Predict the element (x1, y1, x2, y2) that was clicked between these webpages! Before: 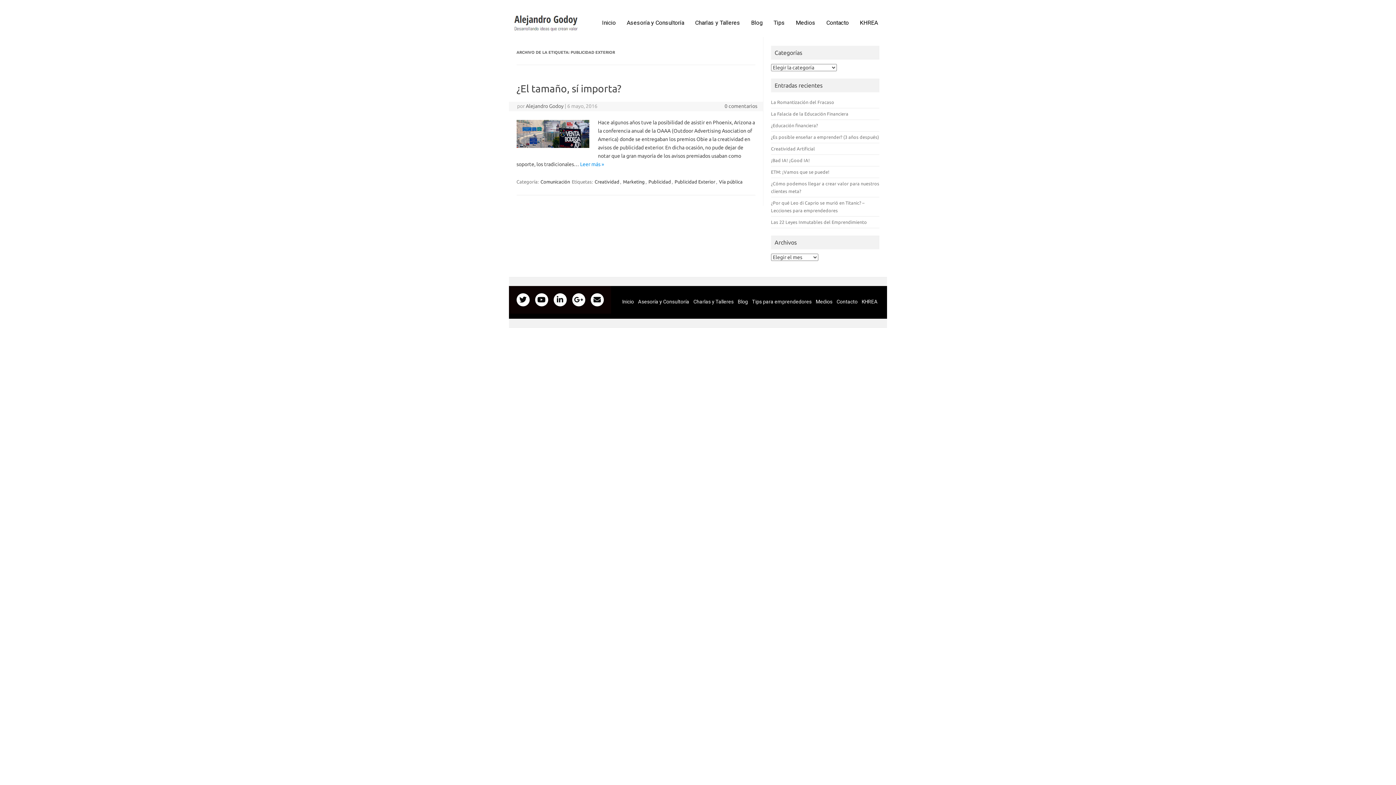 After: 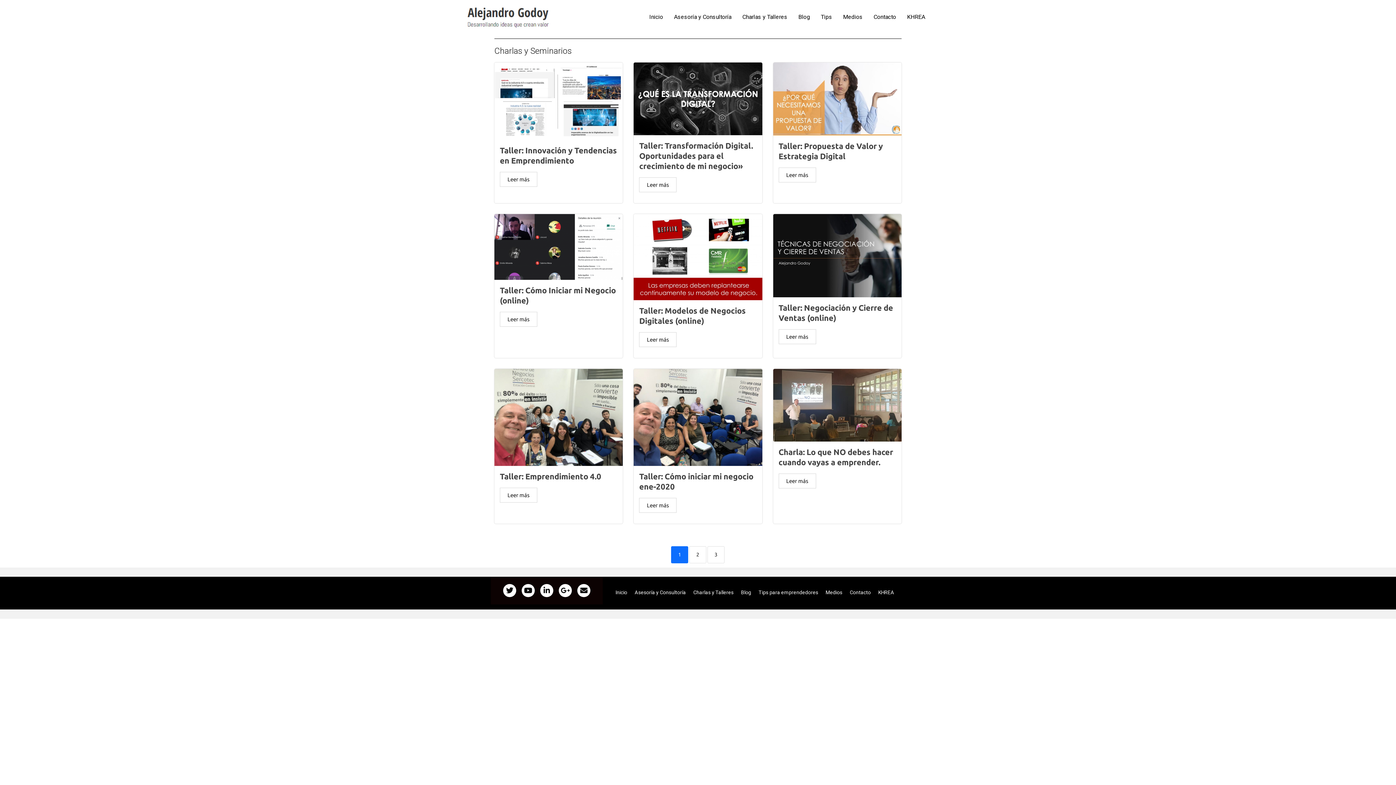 Action: label: Charlas y Talleres bbox: (691, 293, 735, 310)